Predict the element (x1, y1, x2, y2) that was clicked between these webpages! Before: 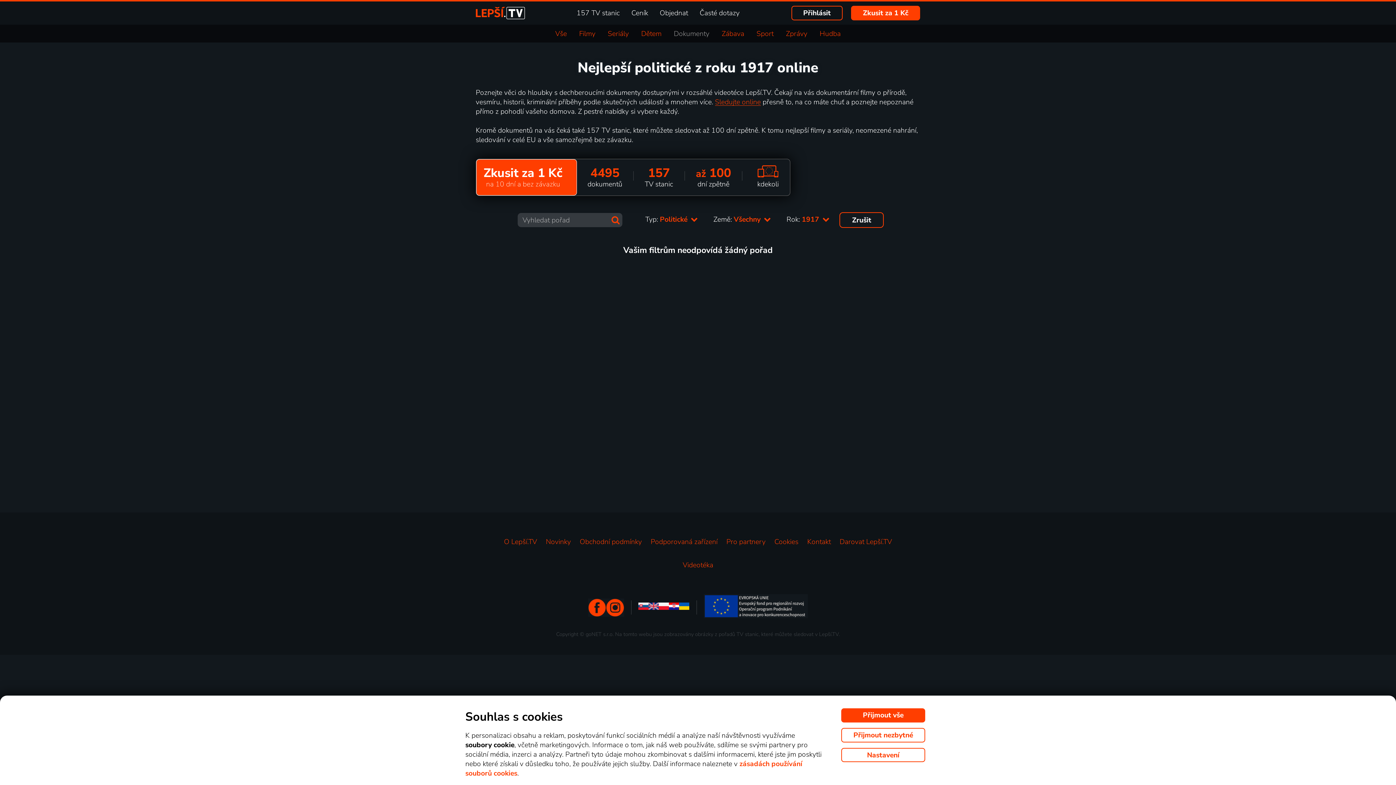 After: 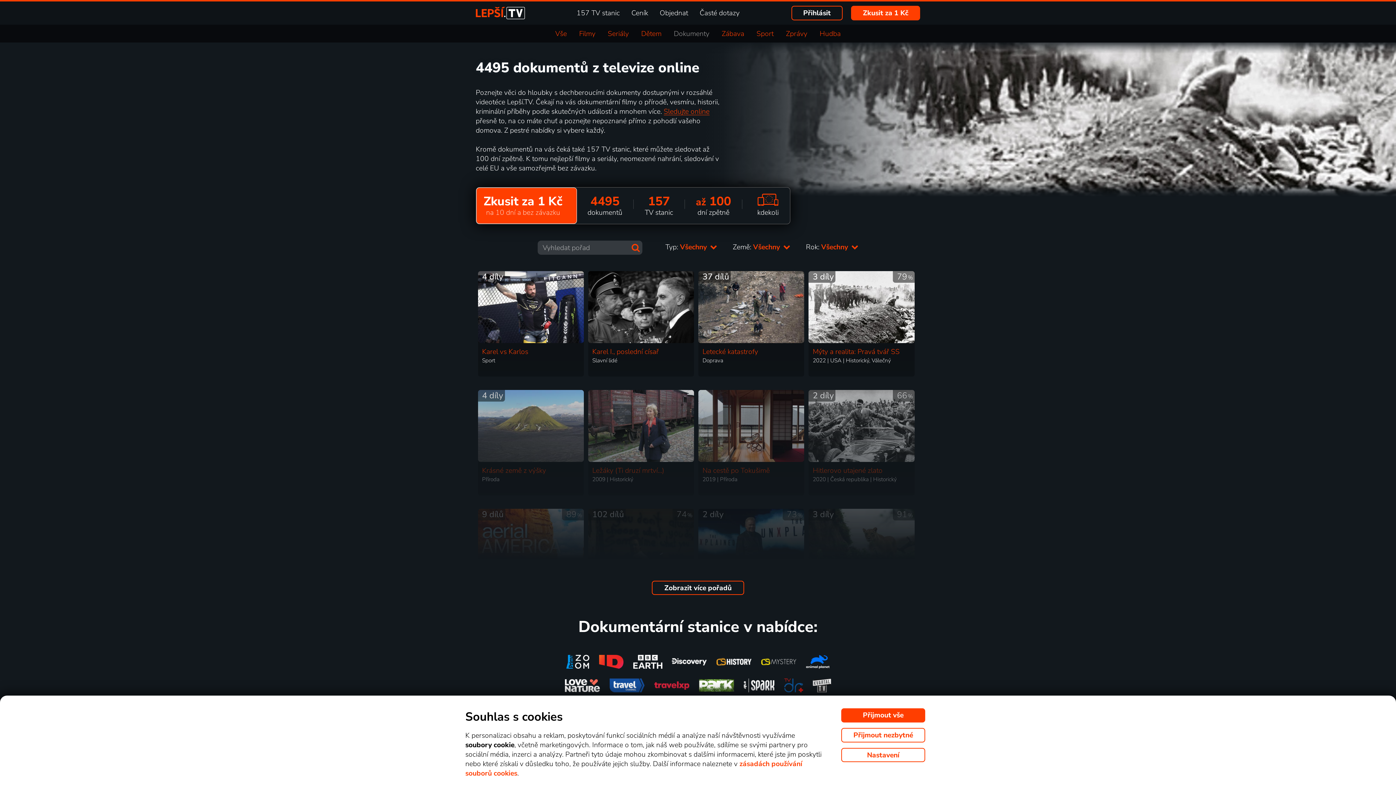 Action: label: Dokumenty bbox: (673, 28, 709, 38)